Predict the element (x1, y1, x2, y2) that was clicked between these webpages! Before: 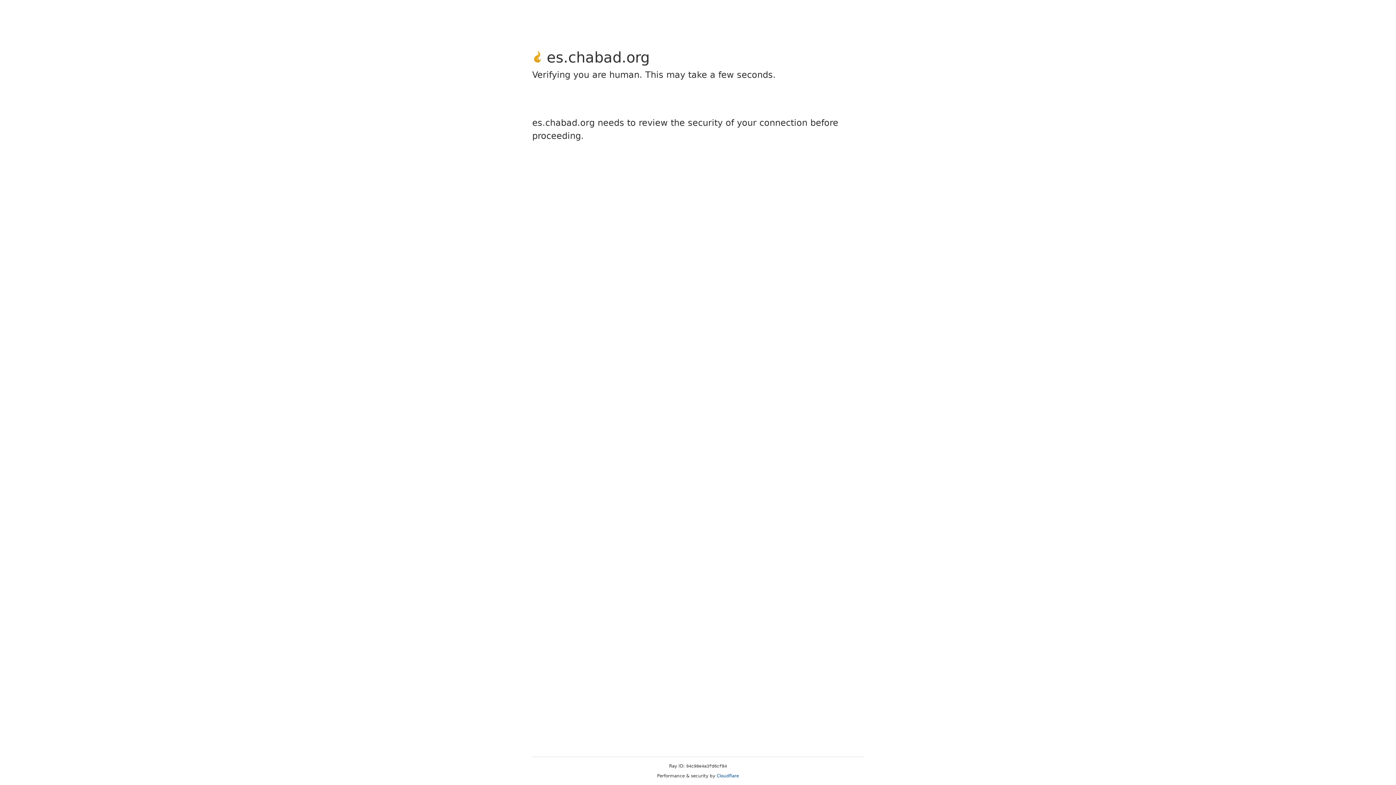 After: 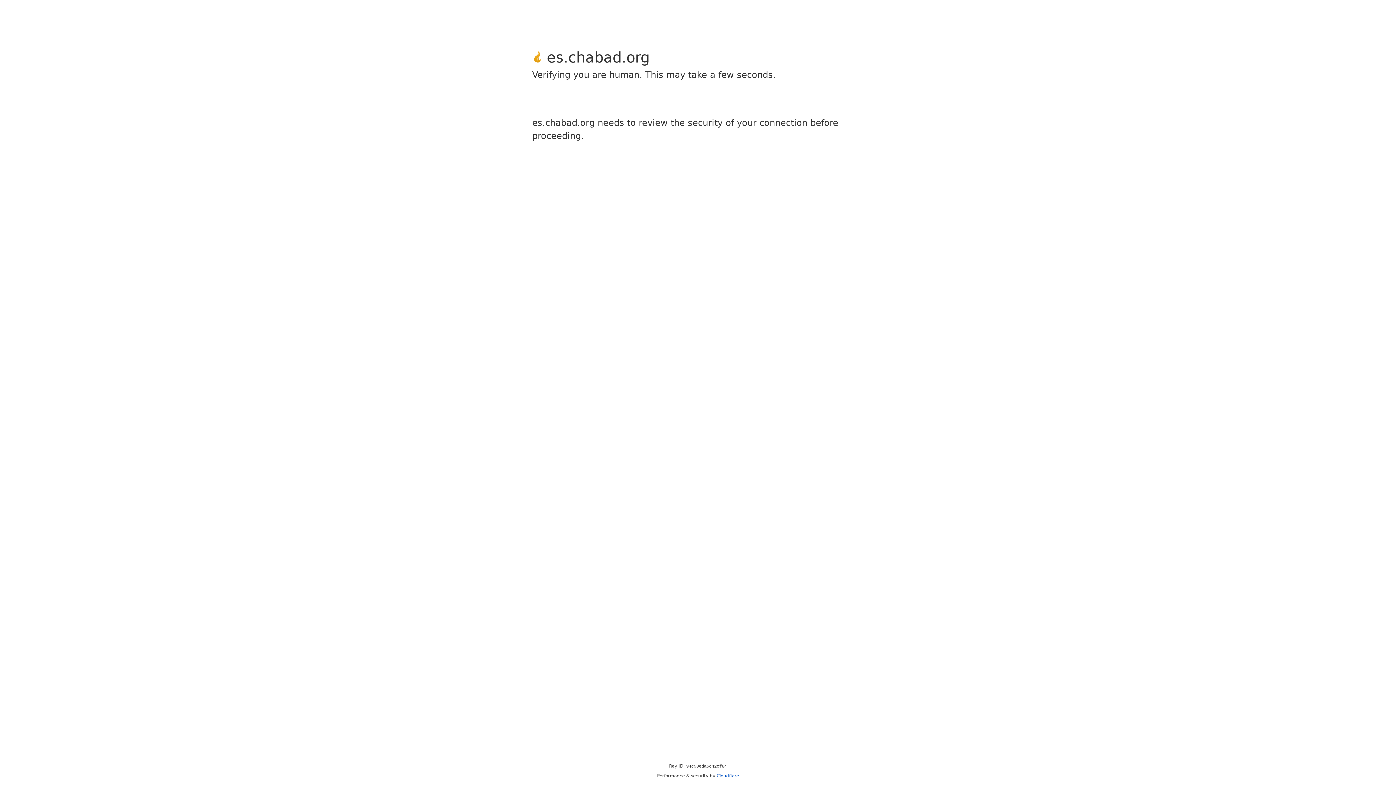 Action: label: Cloudflare bbox: (716, 773, 739, 778)